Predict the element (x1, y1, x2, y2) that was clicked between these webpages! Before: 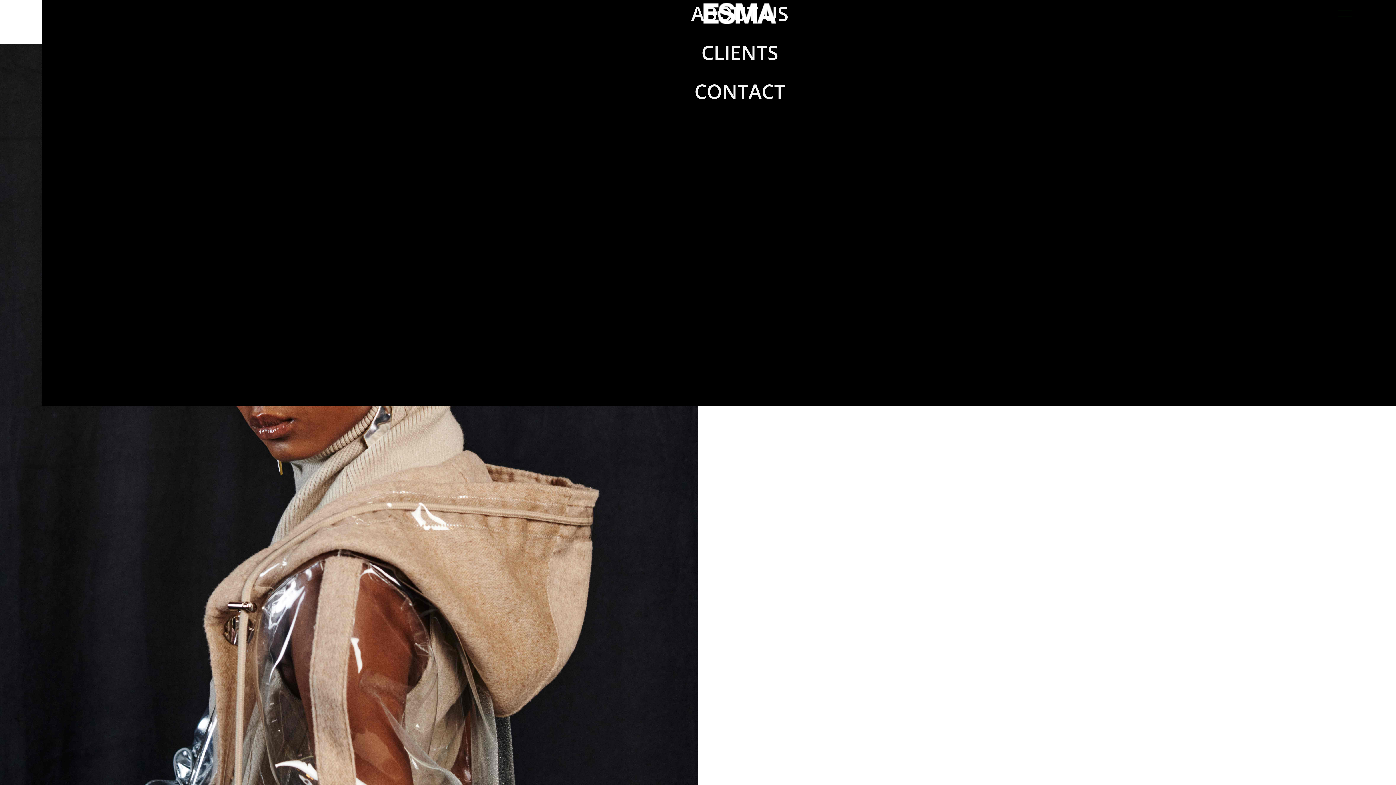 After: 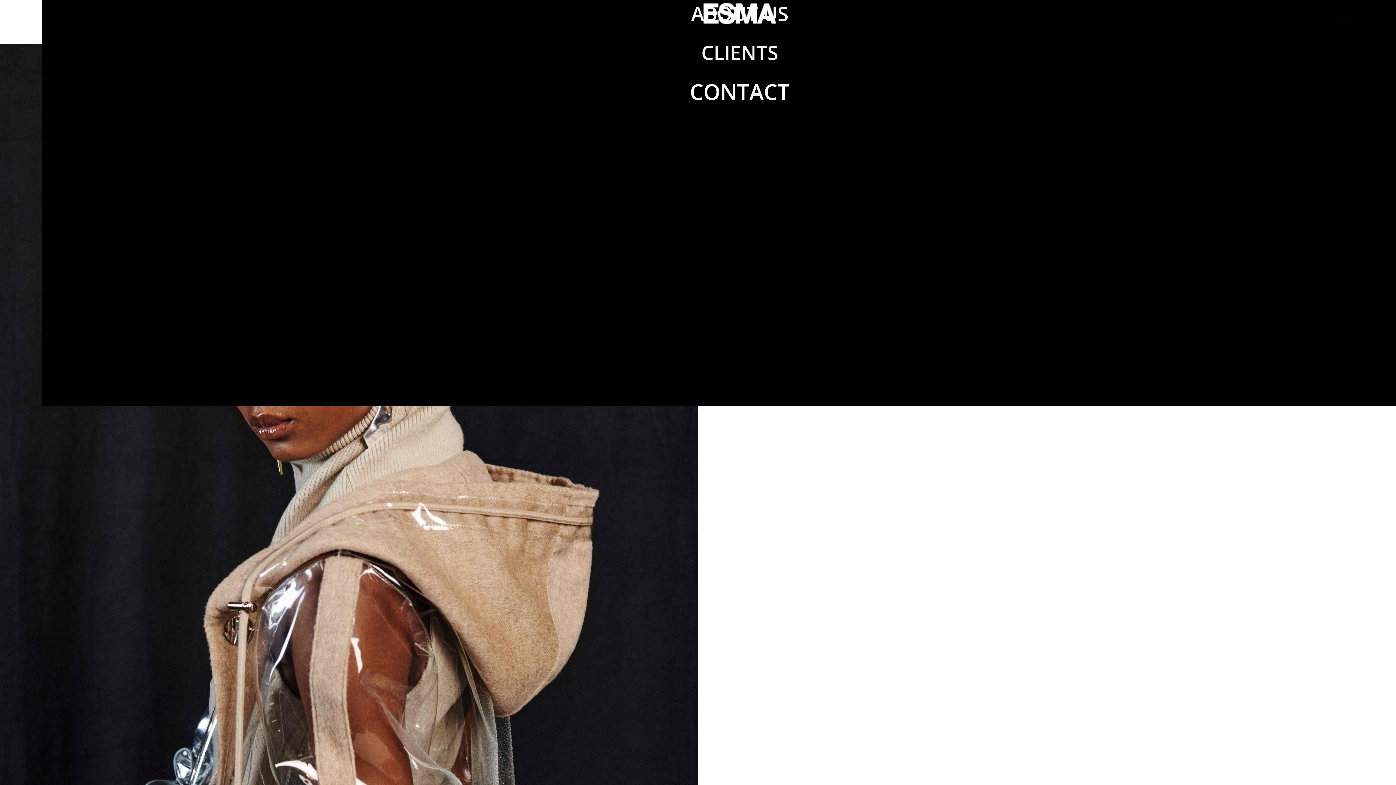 Action: bbox: (694, 71, 785, 110) label: CONTACT